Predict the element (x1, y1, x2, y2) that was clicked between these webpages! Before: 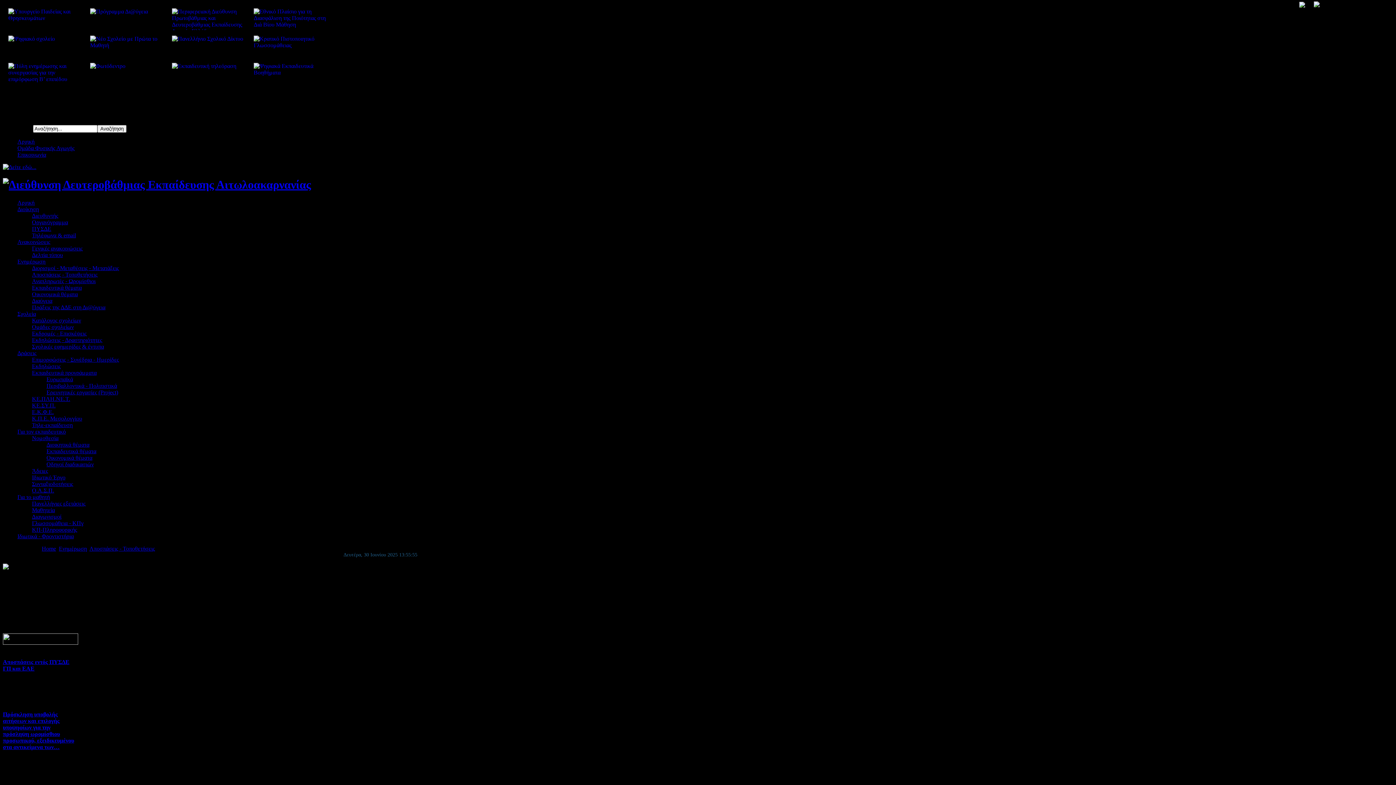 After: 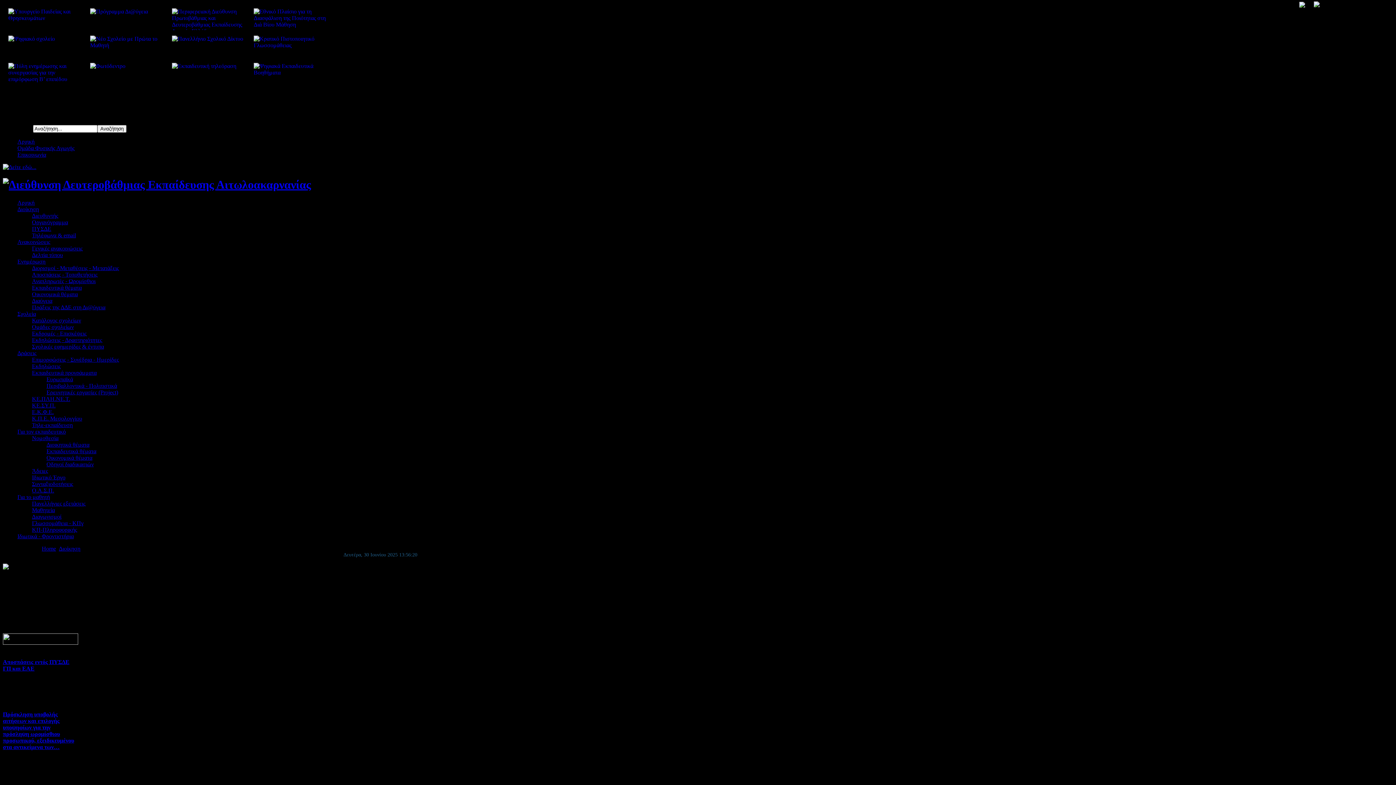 Action: bbox: (32, 225, 51, 231) label: ΠΥΣΔΕ